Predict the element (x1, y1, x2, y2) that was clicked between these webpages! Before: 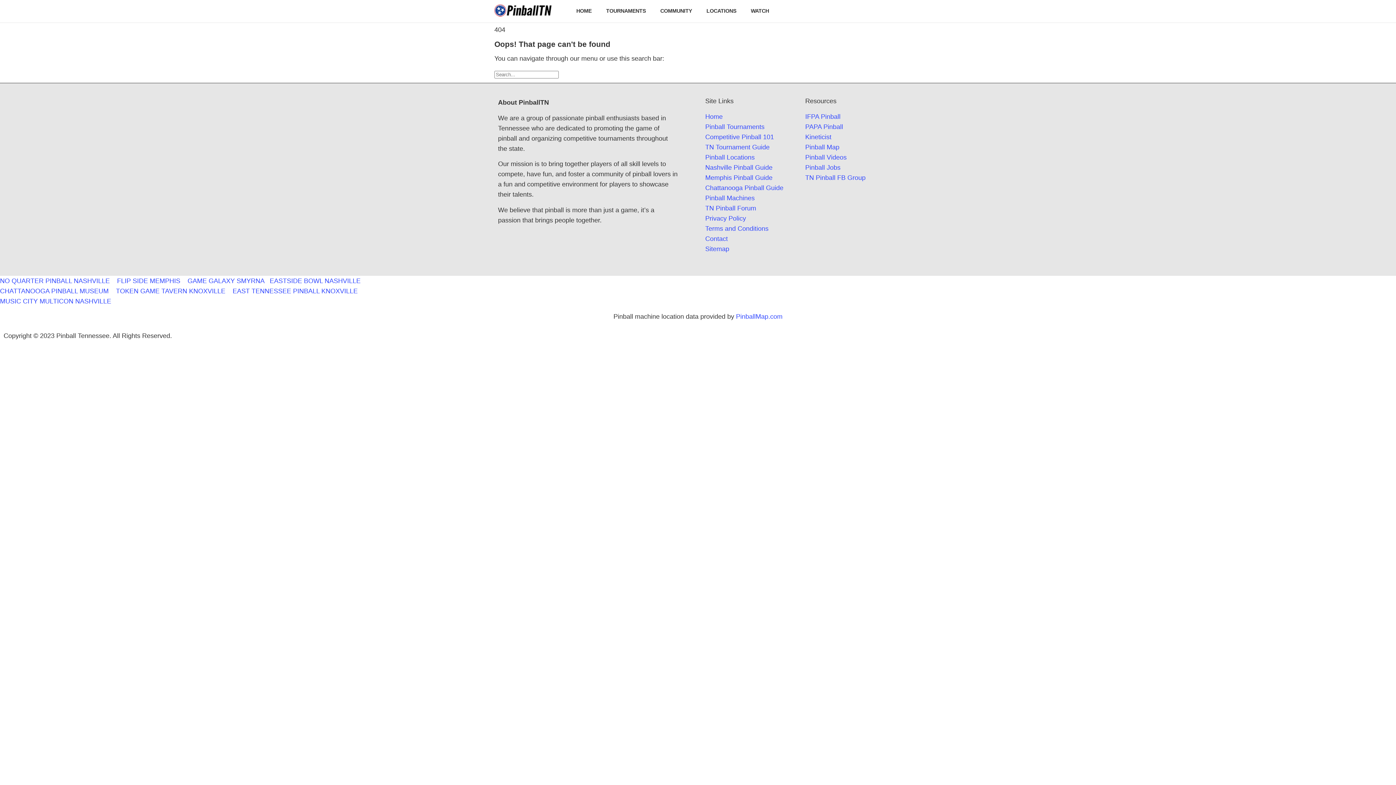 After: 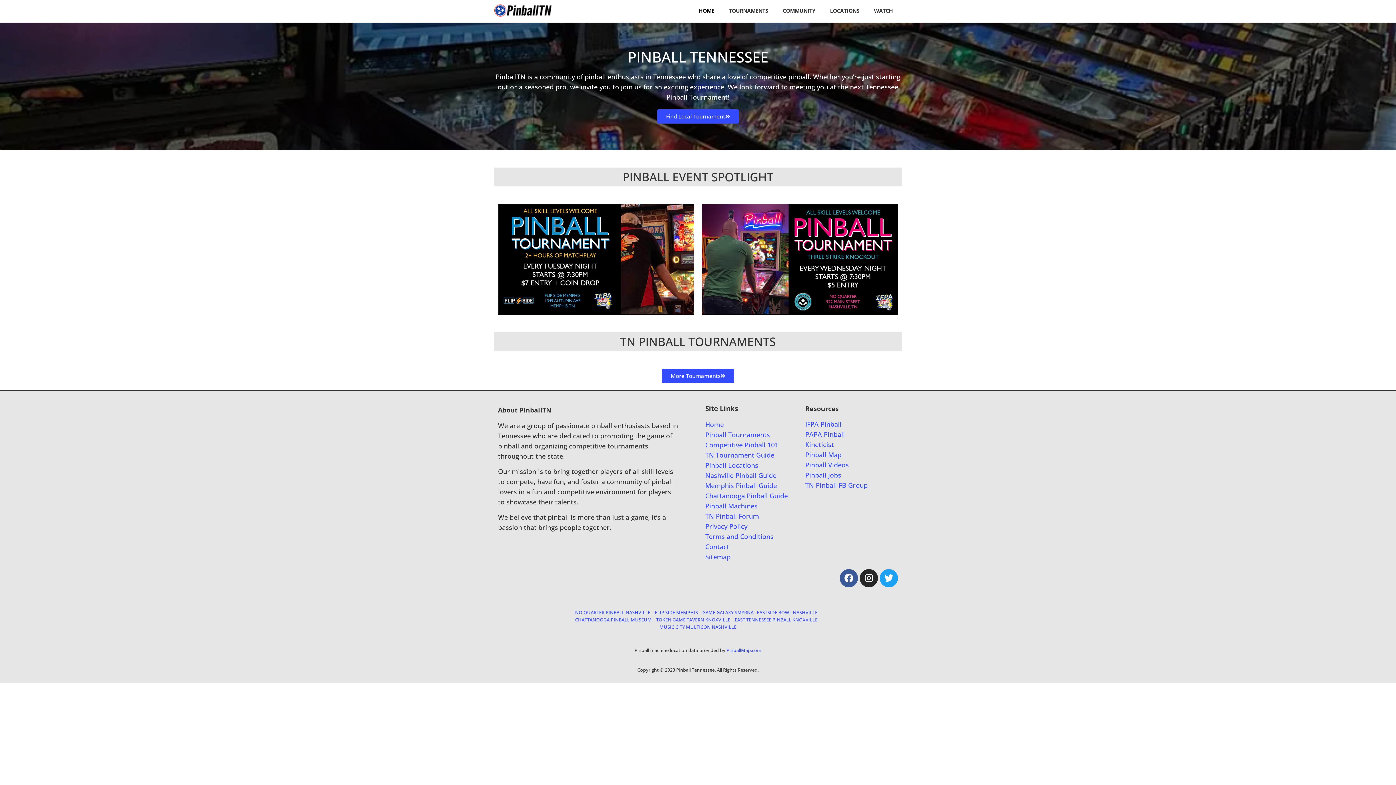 Action: bbox: (494, 3, 552, 18)